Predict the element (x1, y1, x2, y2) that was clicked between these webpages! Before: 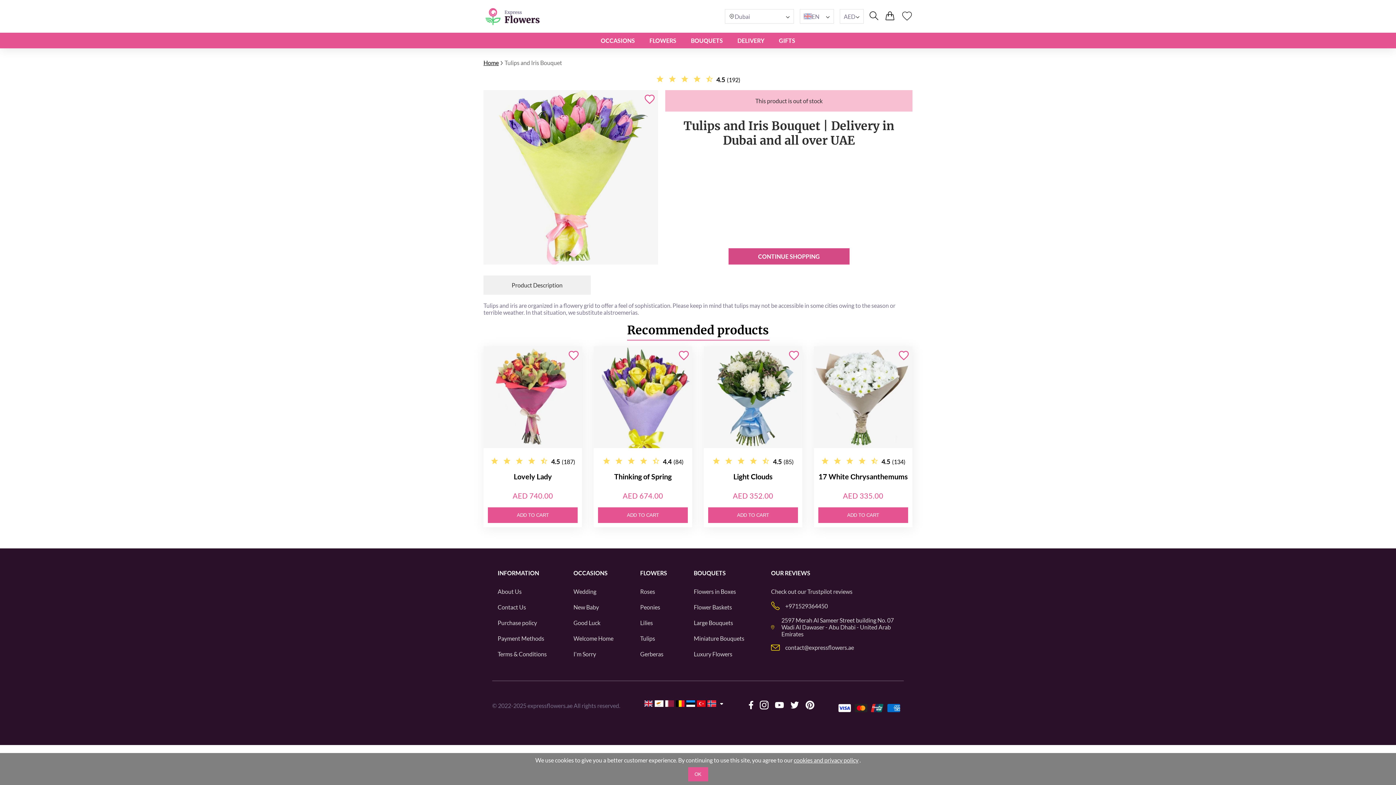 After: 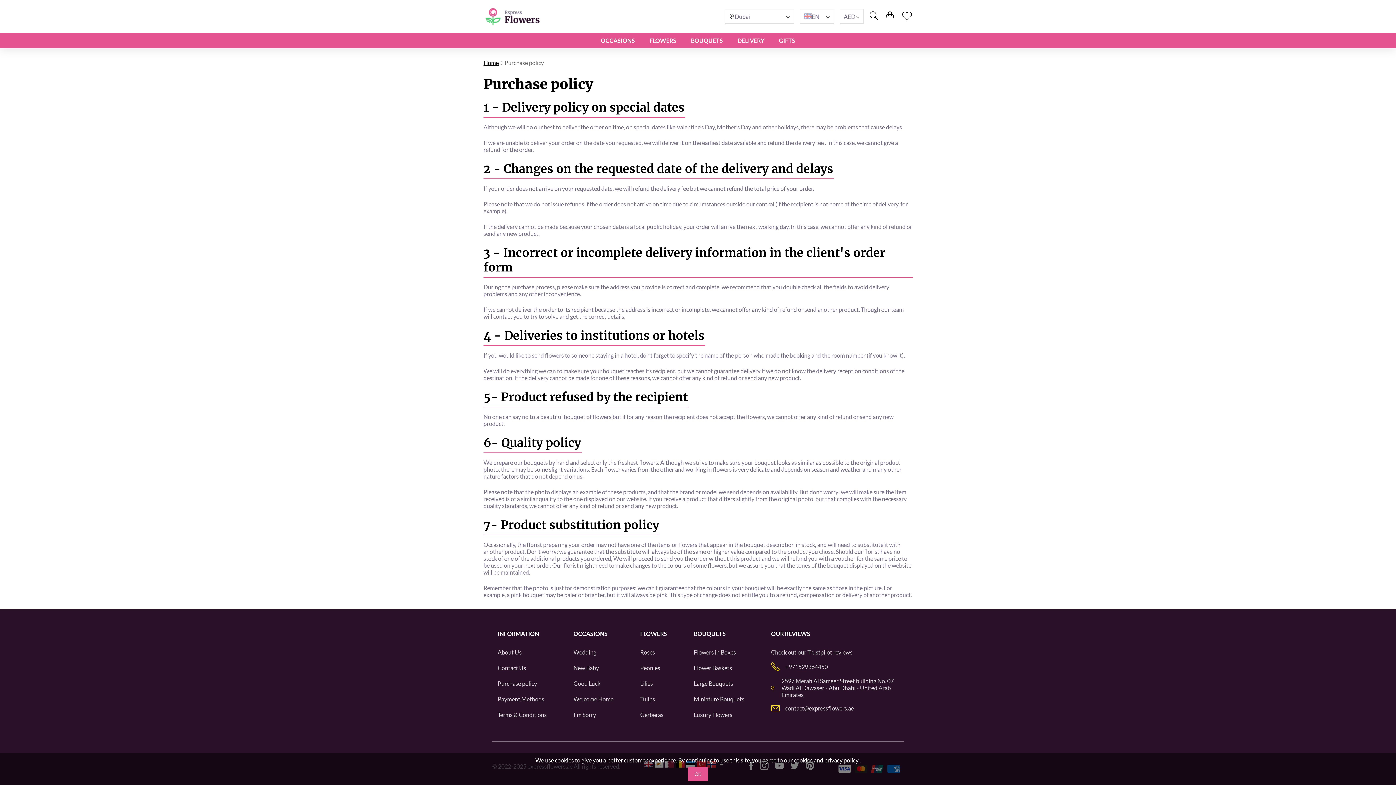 Action: bbox: (497, 619, 537, 626) label: Purchase policy